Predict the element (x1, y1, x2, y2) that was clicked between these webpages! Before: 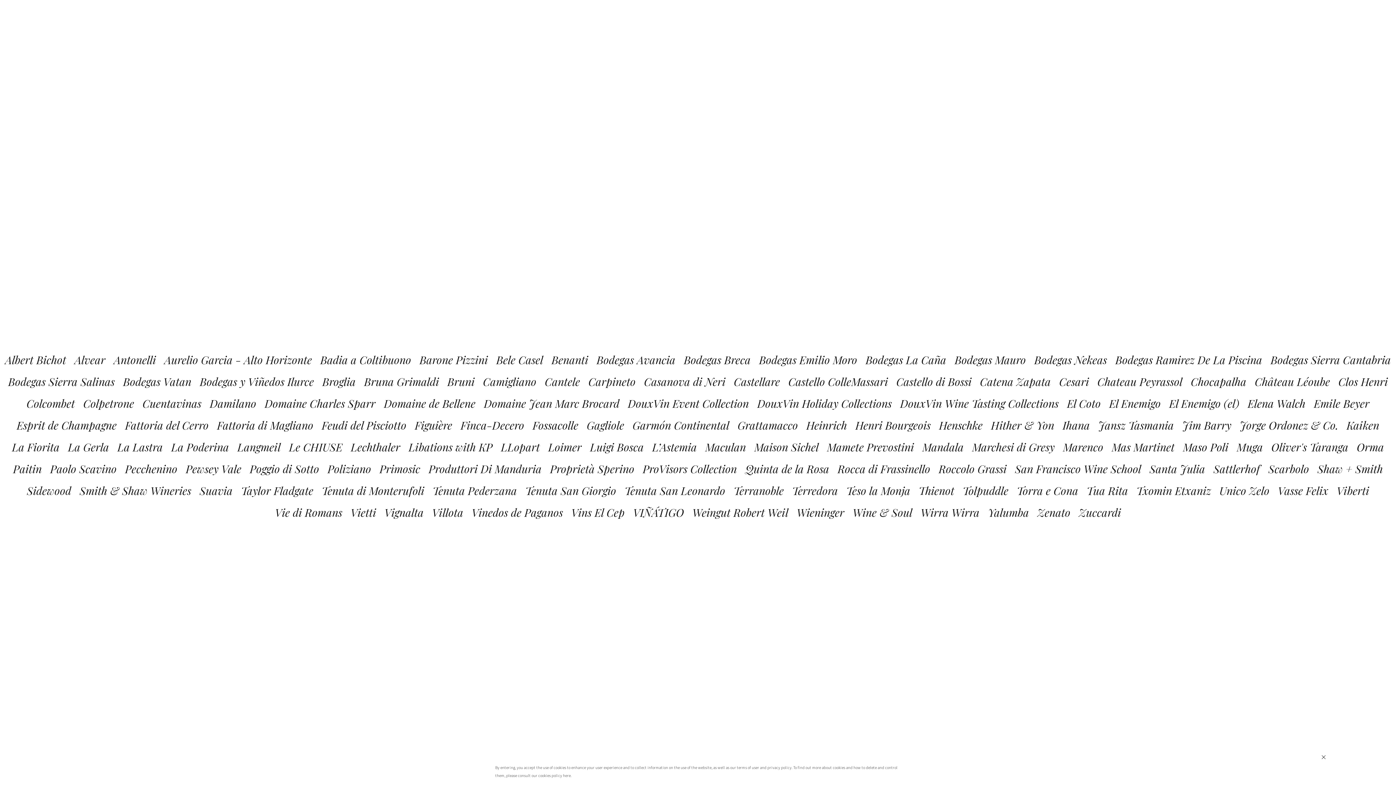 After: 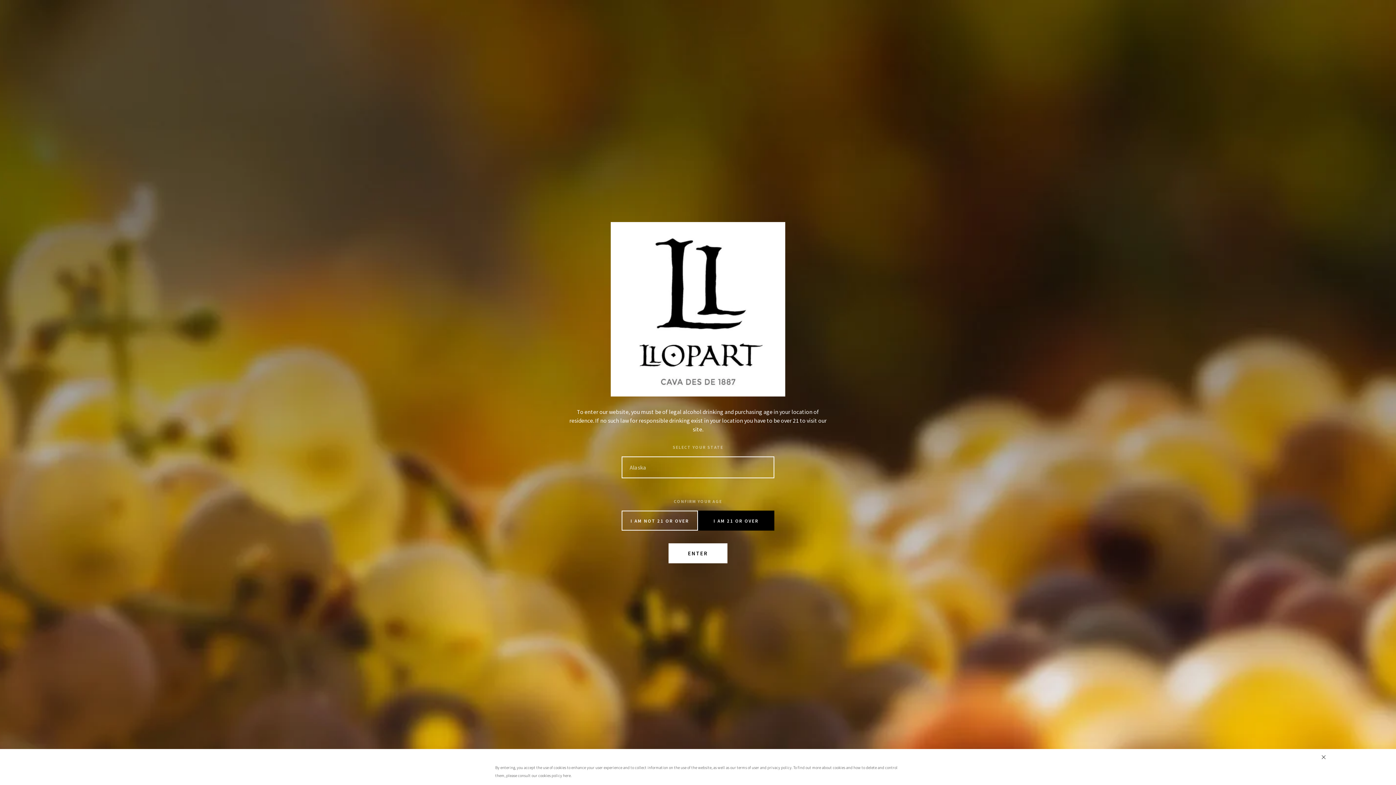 Action: label: LLopart bbox: (501, 440, 540, 454)